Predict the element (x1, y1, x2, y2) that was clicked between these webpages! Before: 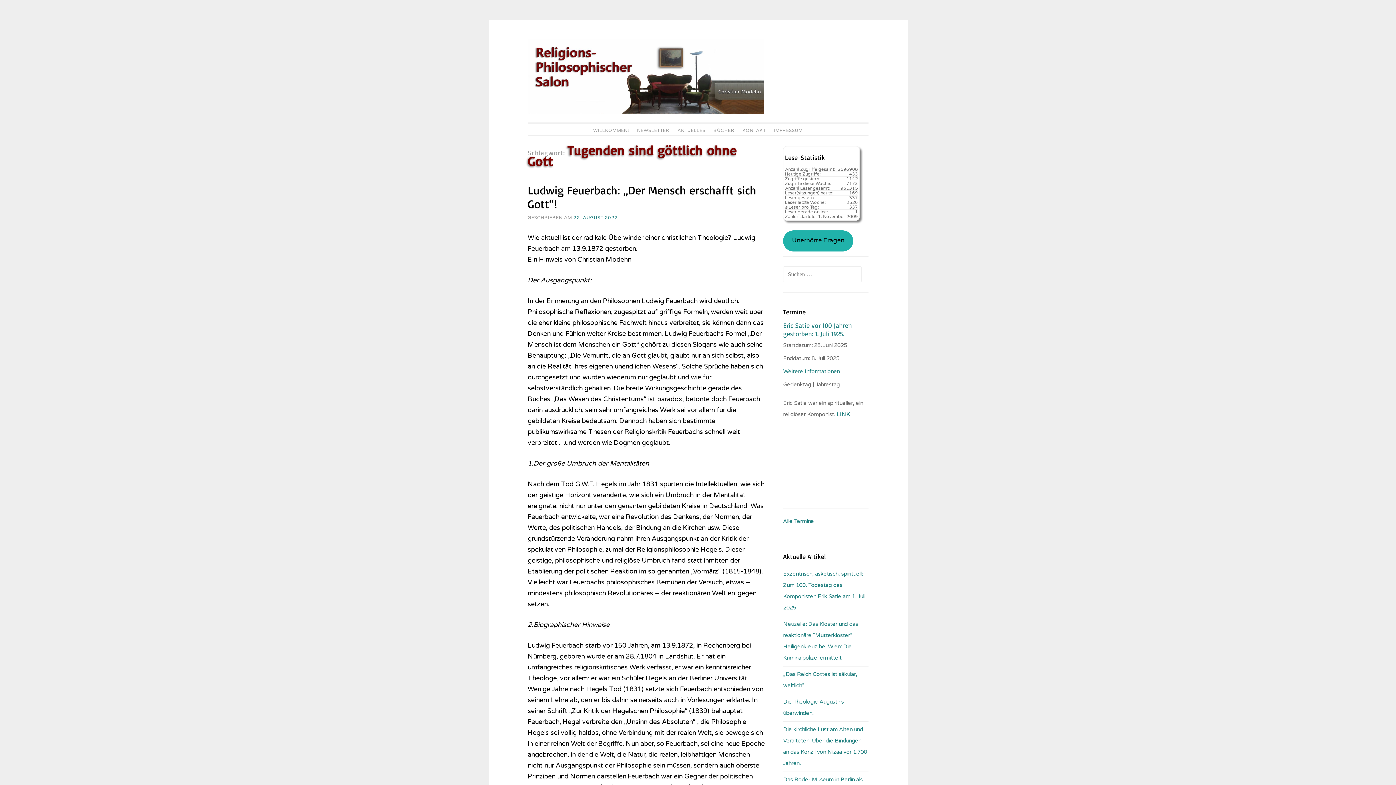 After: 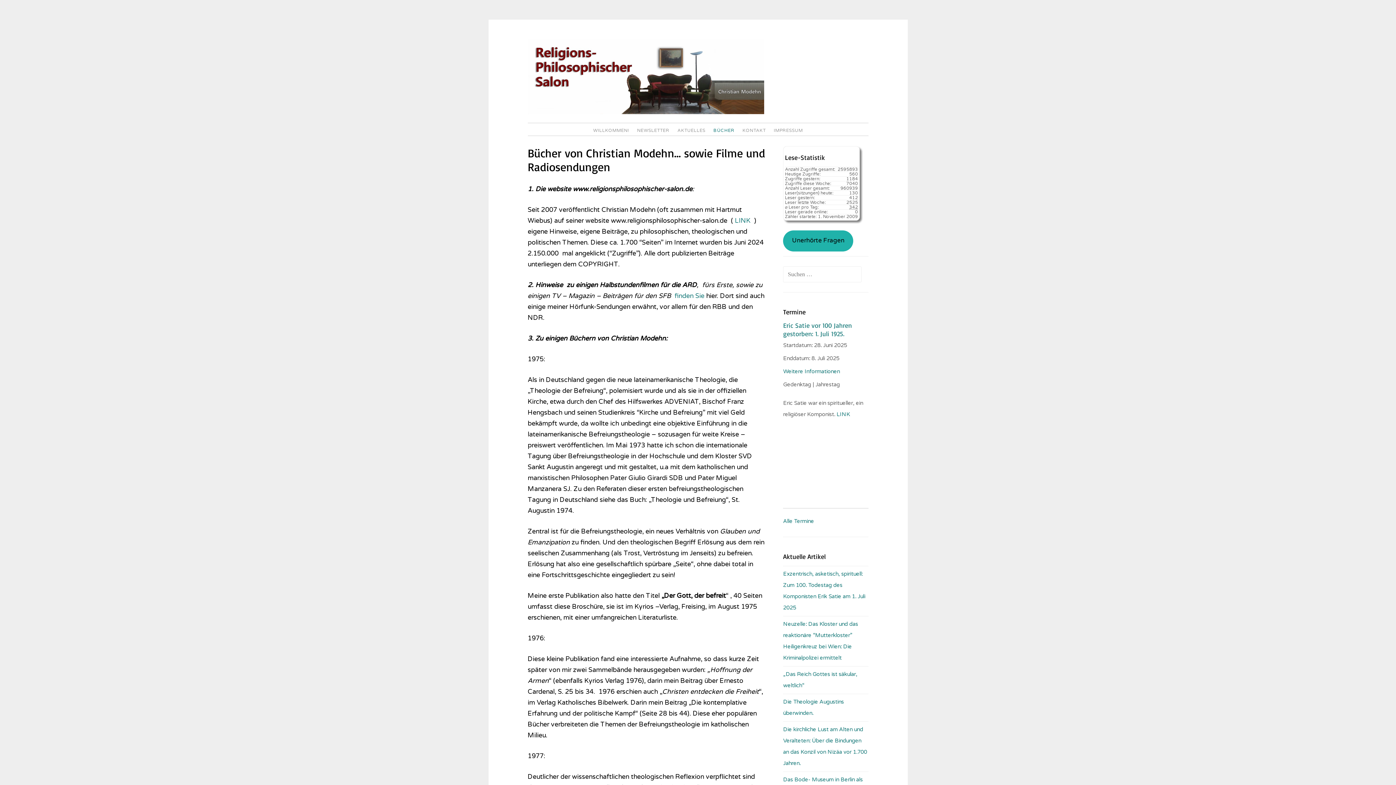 Action: label: BÜCHER bbox: (710, 126, 738, 135)